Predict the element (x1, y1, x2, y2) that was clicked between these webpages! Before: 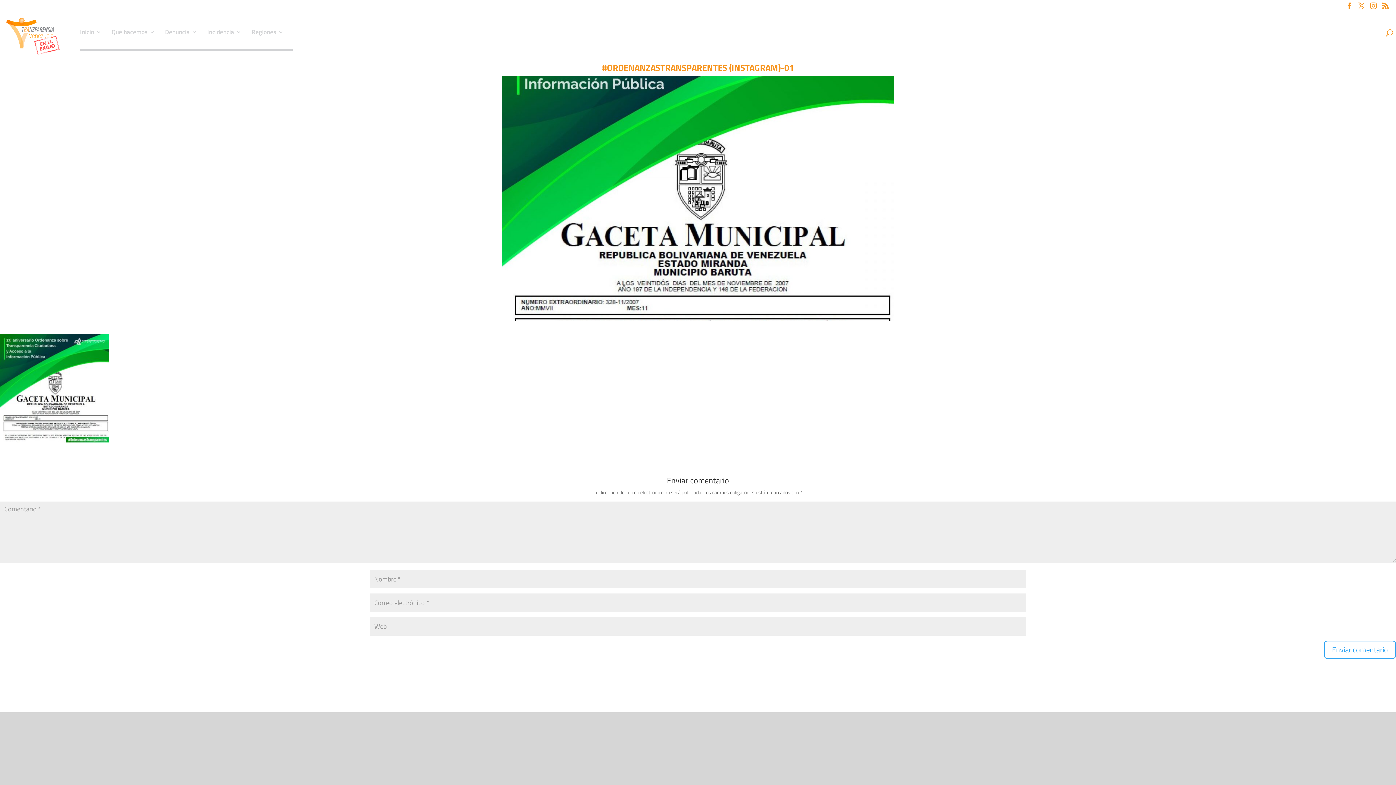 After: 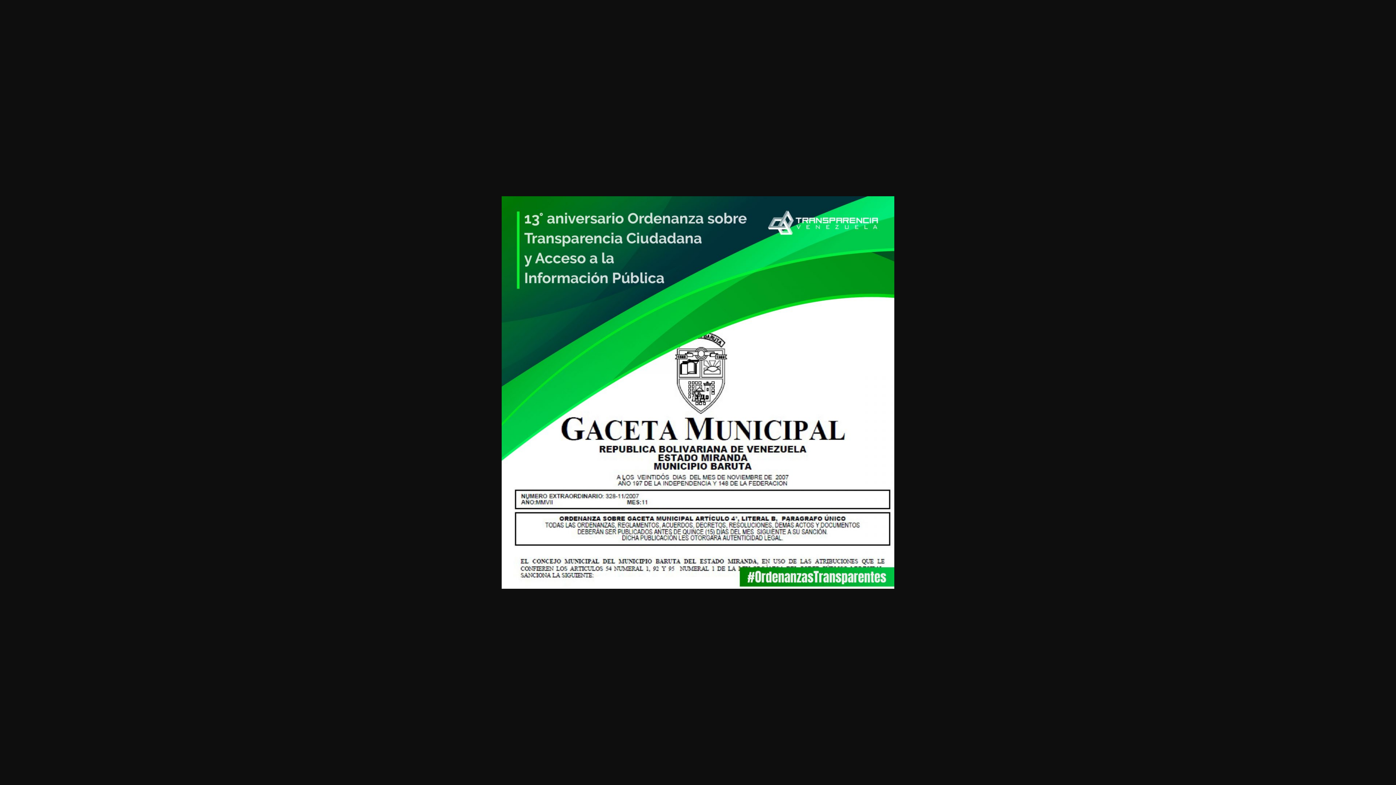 Action: bbox: (0, 435, 109, 442)